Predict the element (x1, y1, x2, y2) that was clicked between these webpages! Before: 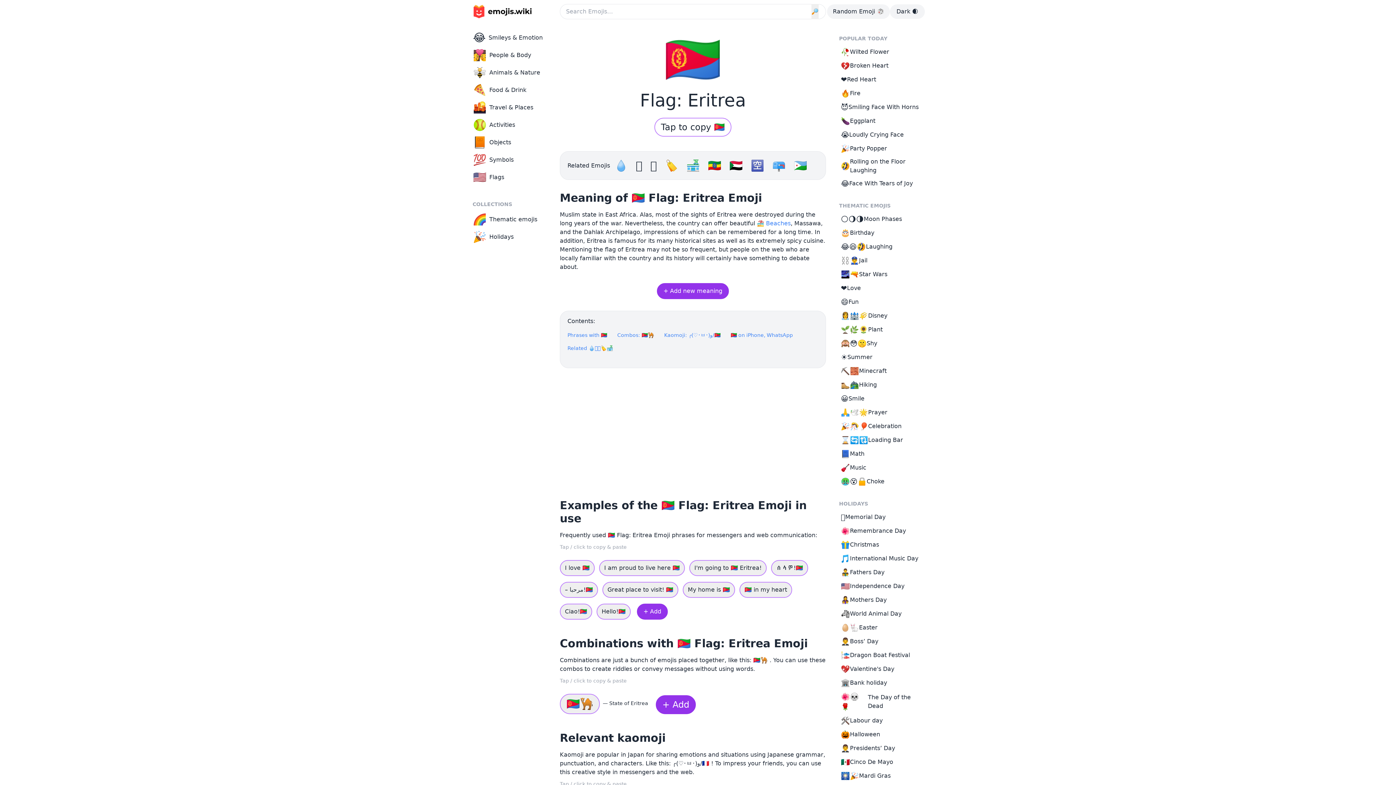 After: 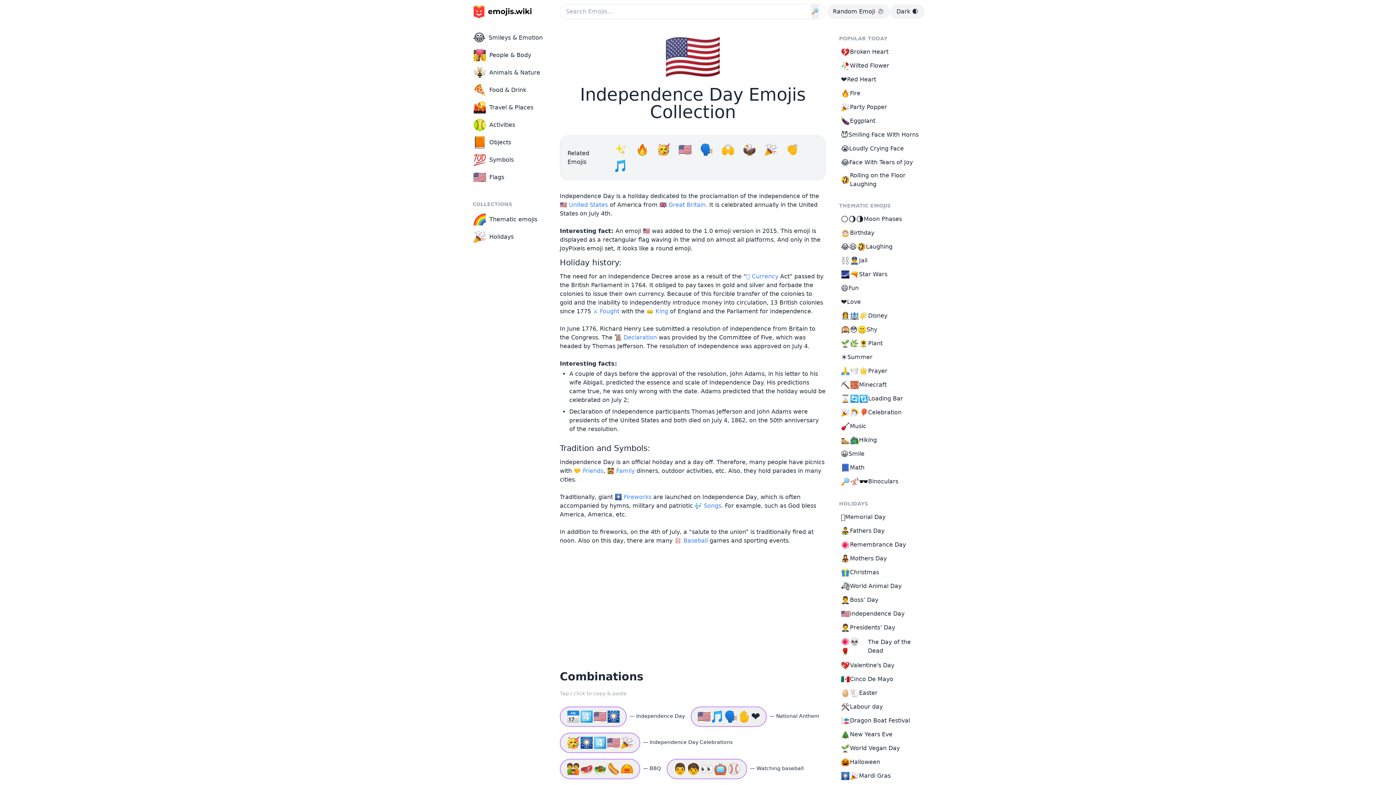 Action: bbox: (837, 579, 930, 593) label: 🇺🇸
Independence Day